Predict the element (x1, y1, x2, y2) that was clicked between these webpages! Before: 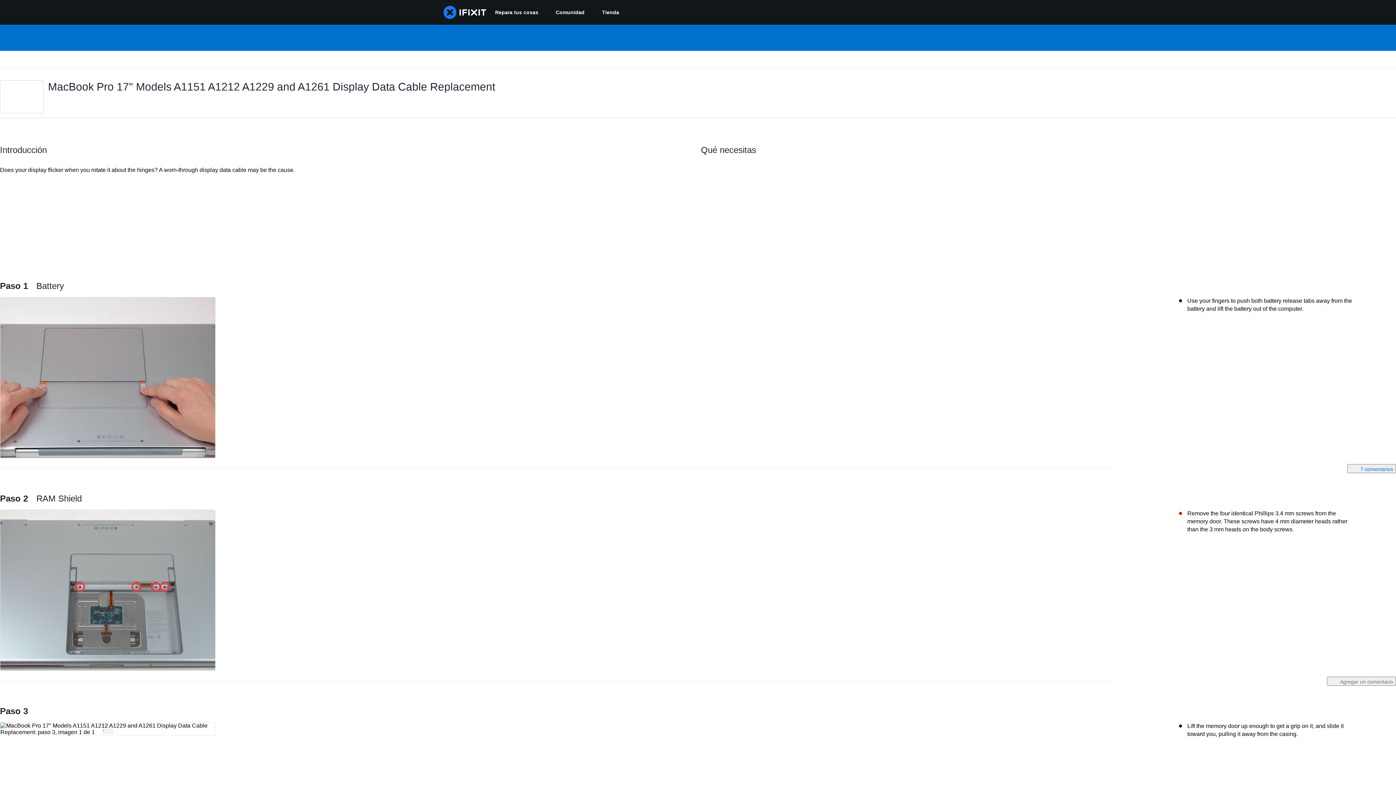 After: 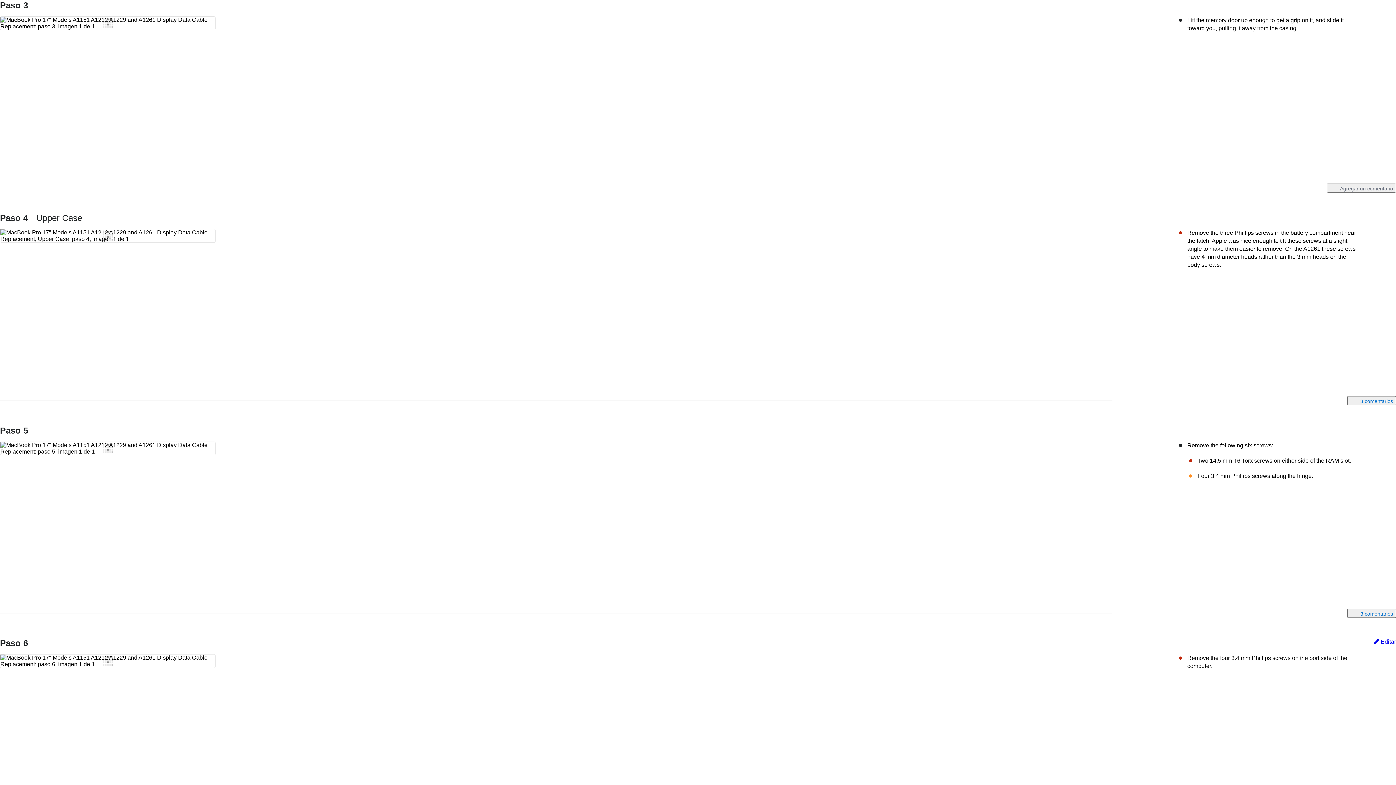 Action: bbox: (0, 706, 28, 716) label: Paso 3